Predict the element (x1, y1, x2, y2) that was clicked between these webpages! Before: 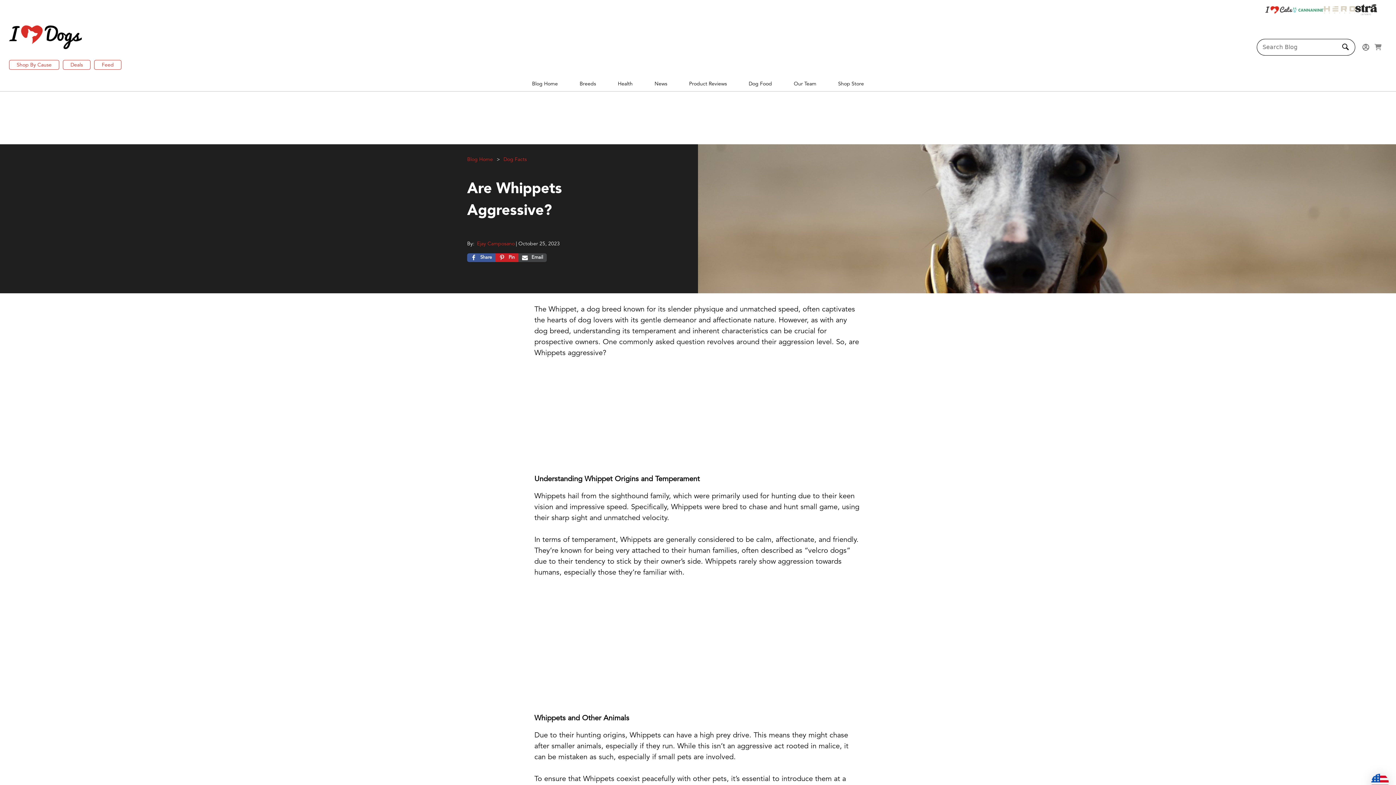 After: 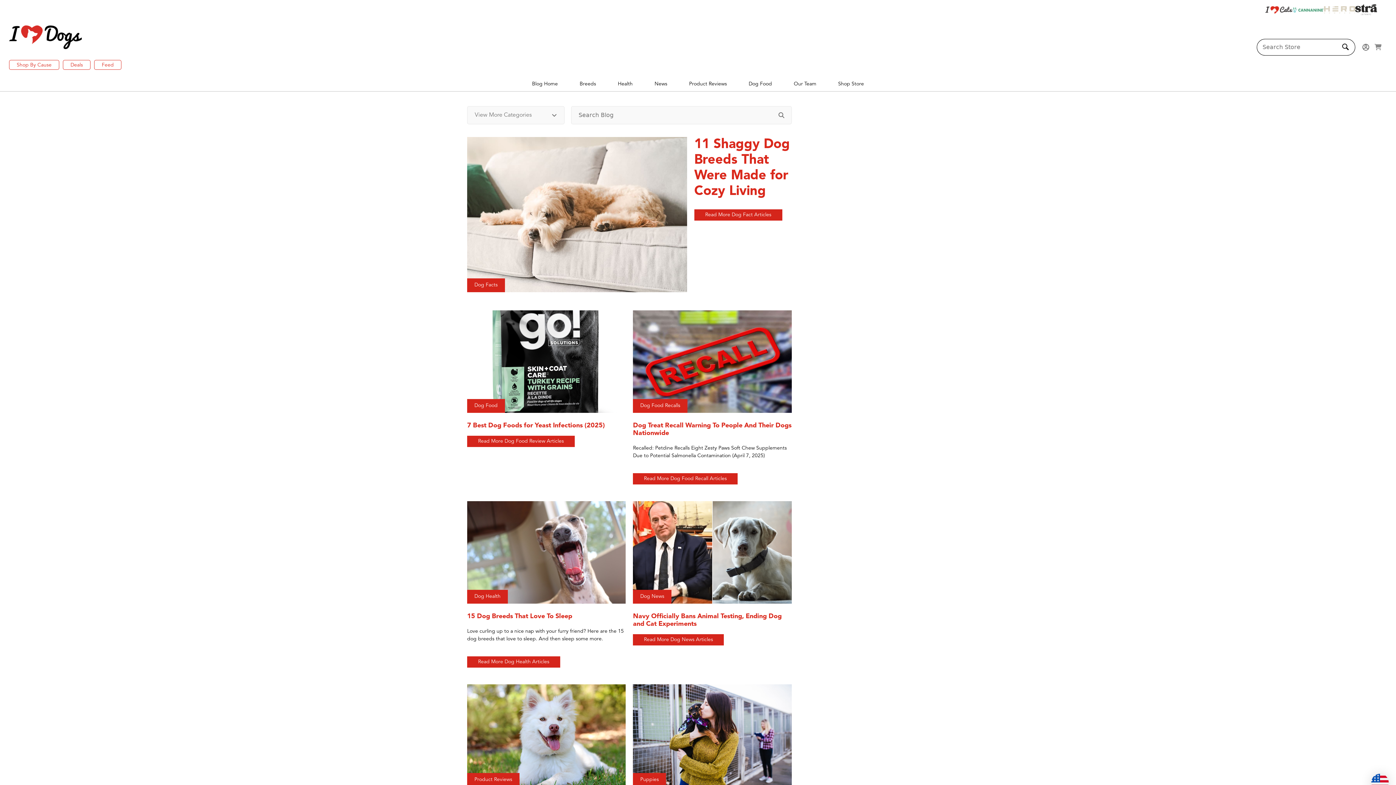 Action: label: Blog Home bbox: (521, 76, 568, 91)